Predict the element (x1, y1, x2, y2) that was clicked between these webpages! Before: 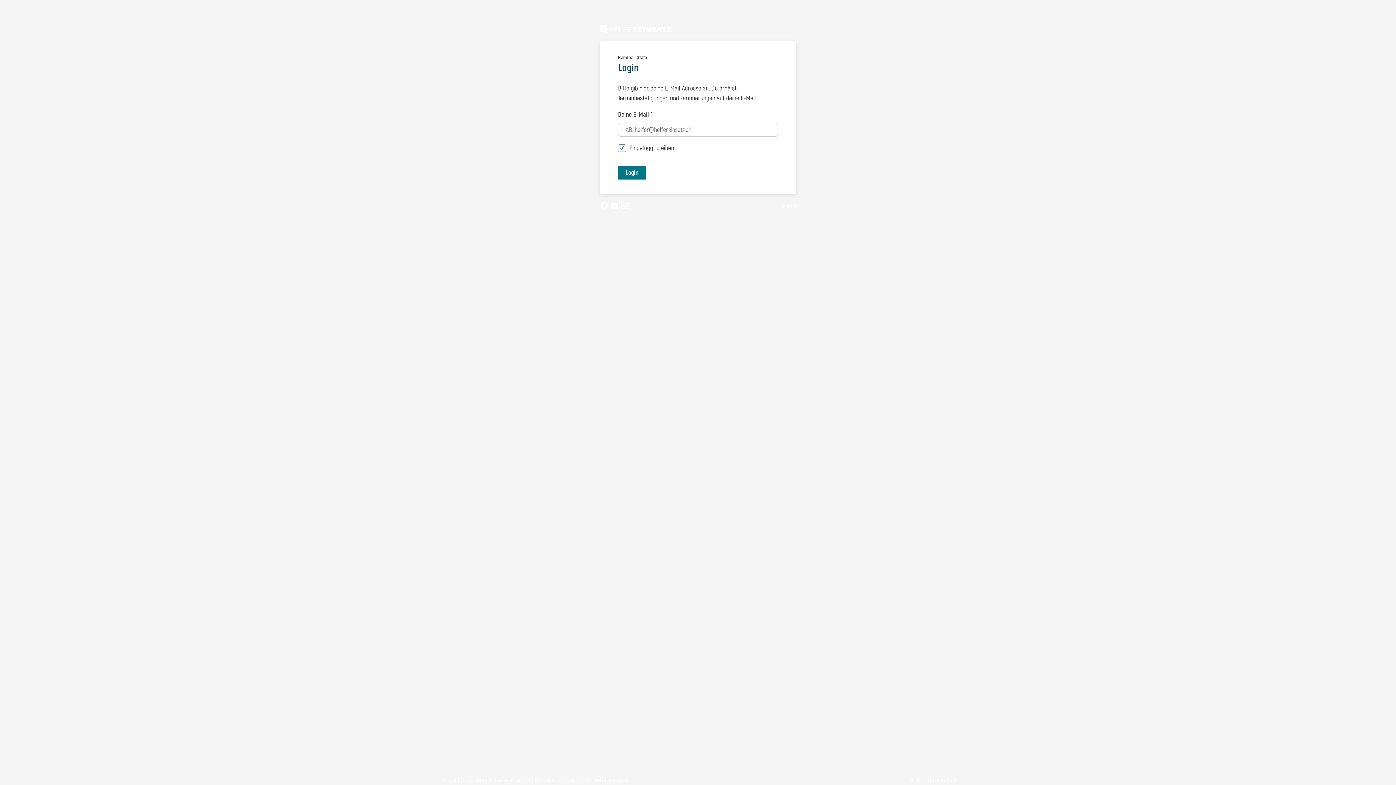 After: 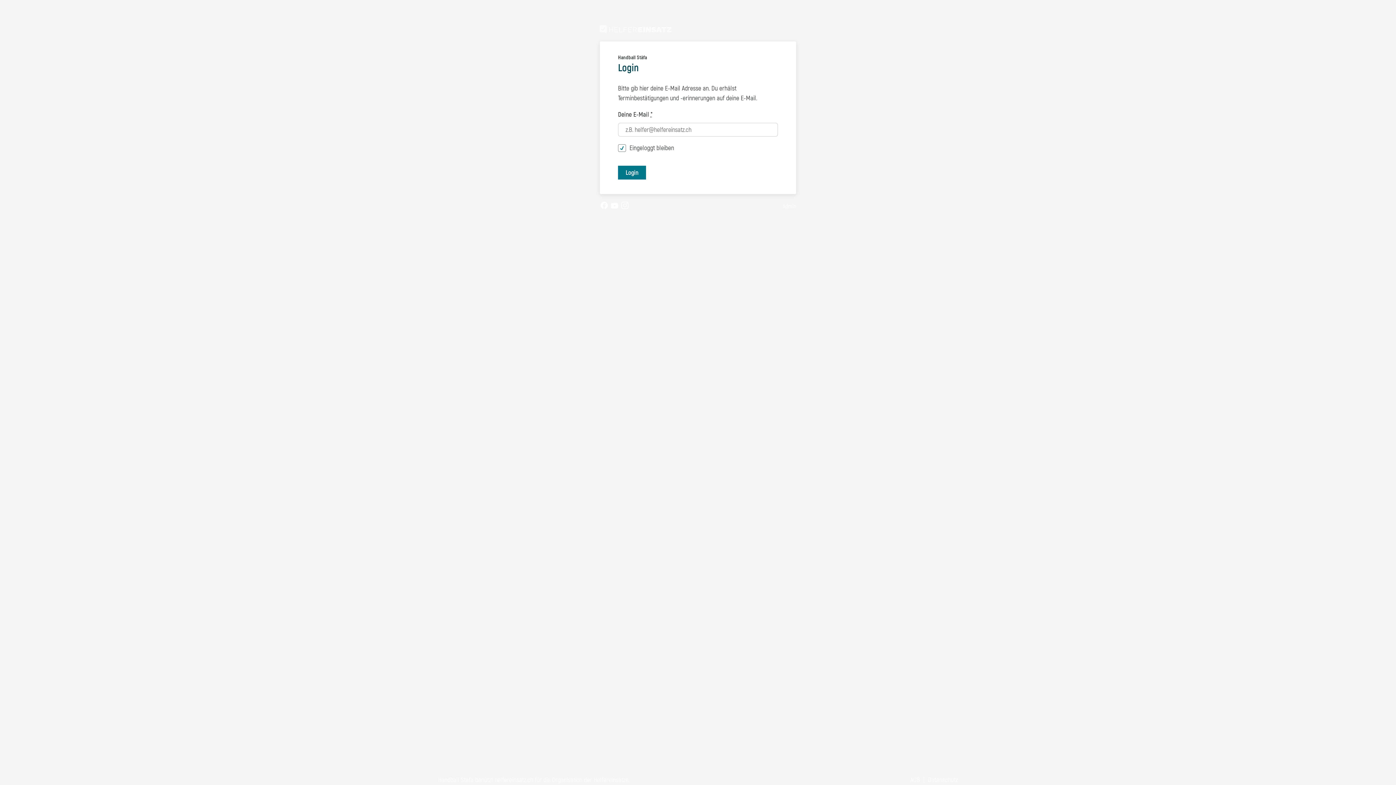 Action: bbox: (600, 25, 671, 36)